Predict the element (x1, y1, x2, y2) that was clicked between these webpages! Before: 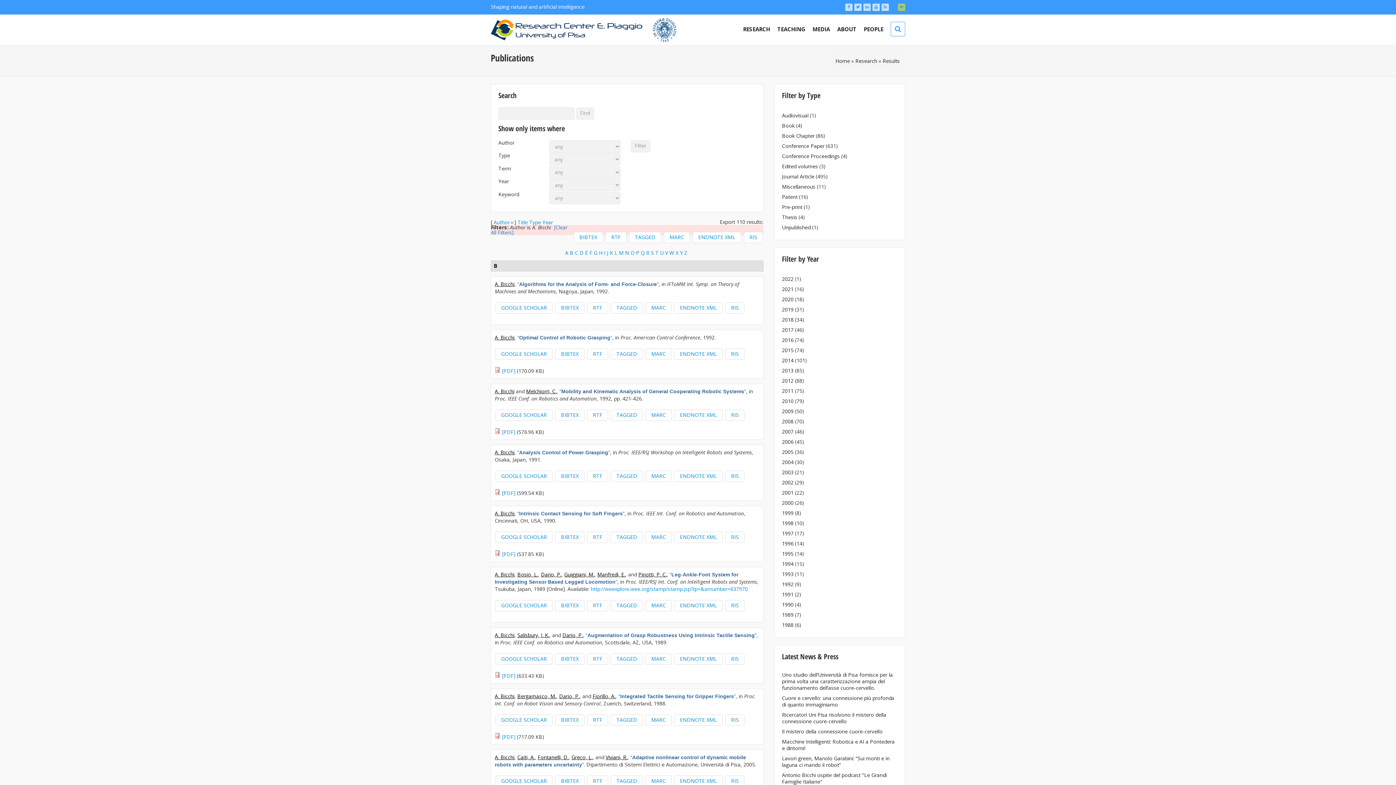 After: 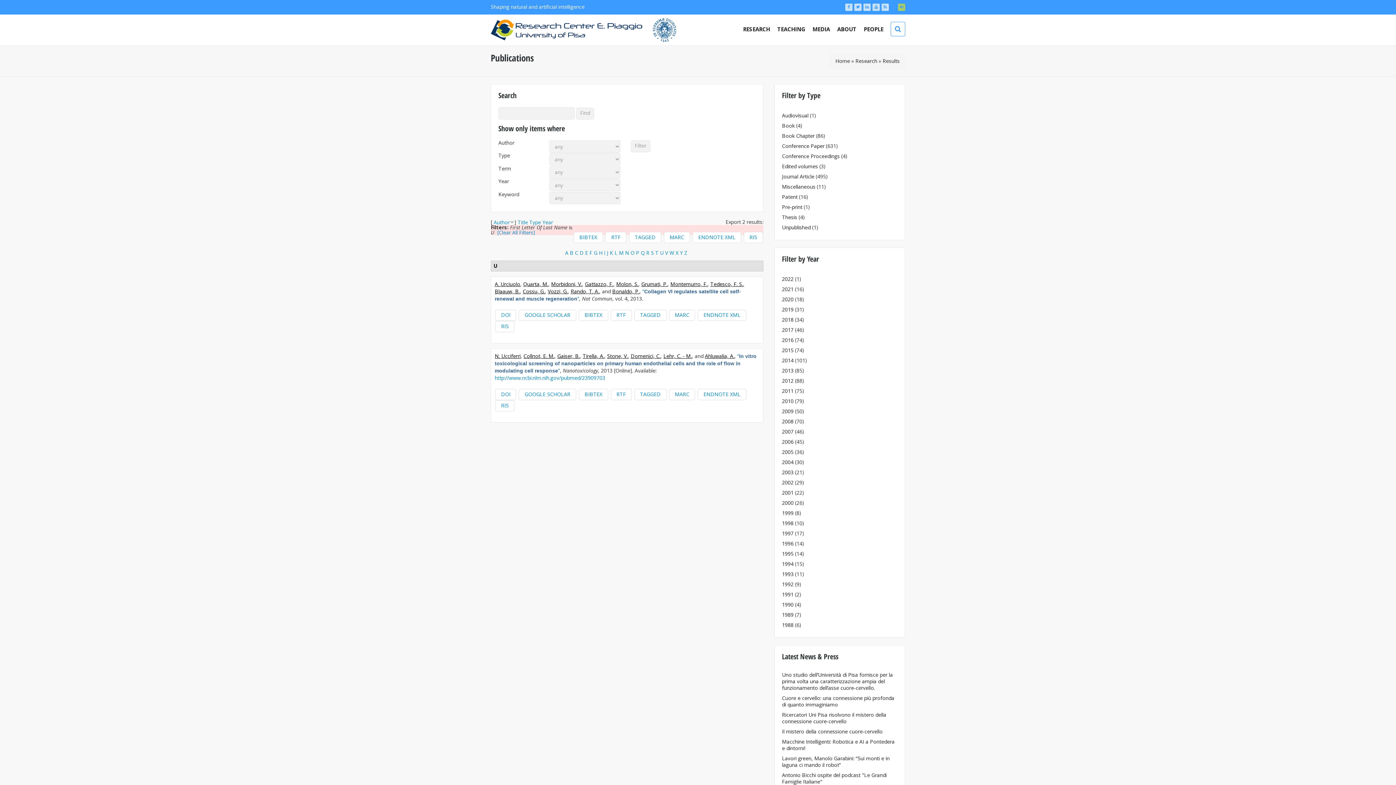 Action: bbox: (660, 249, 663, 256) label: U